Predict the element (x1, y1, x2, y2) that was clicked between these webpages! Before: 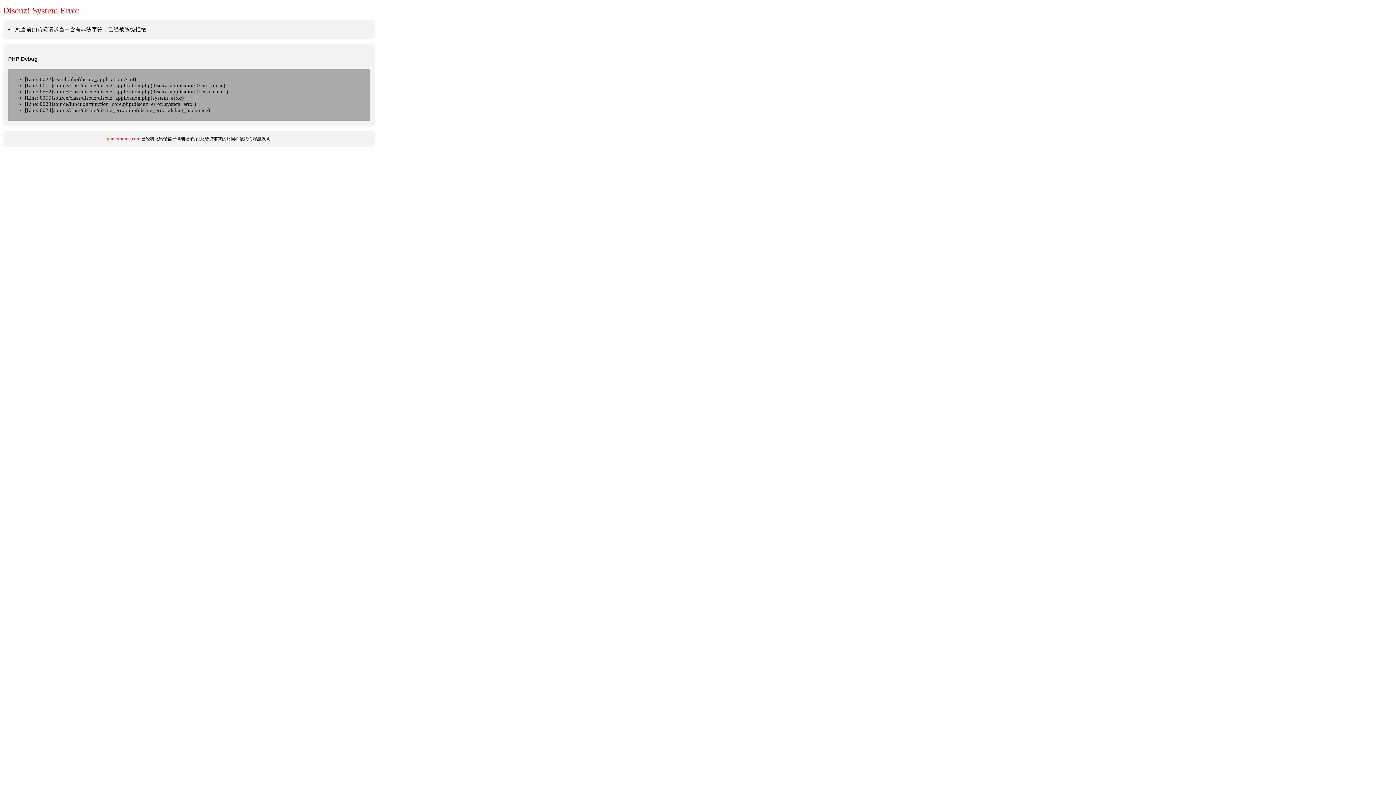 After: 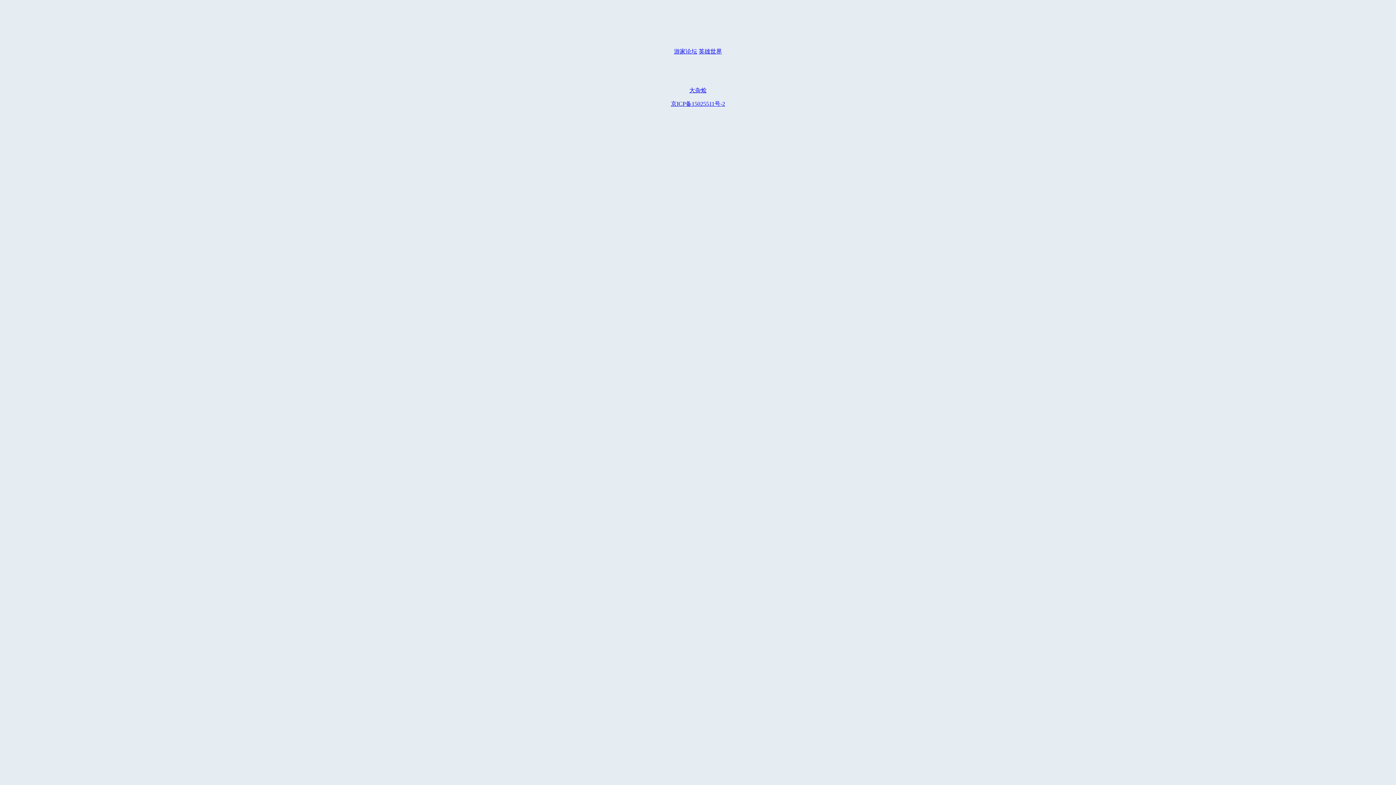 Action: label: gamerhome.com bbox: (106, 136, 140, 141)